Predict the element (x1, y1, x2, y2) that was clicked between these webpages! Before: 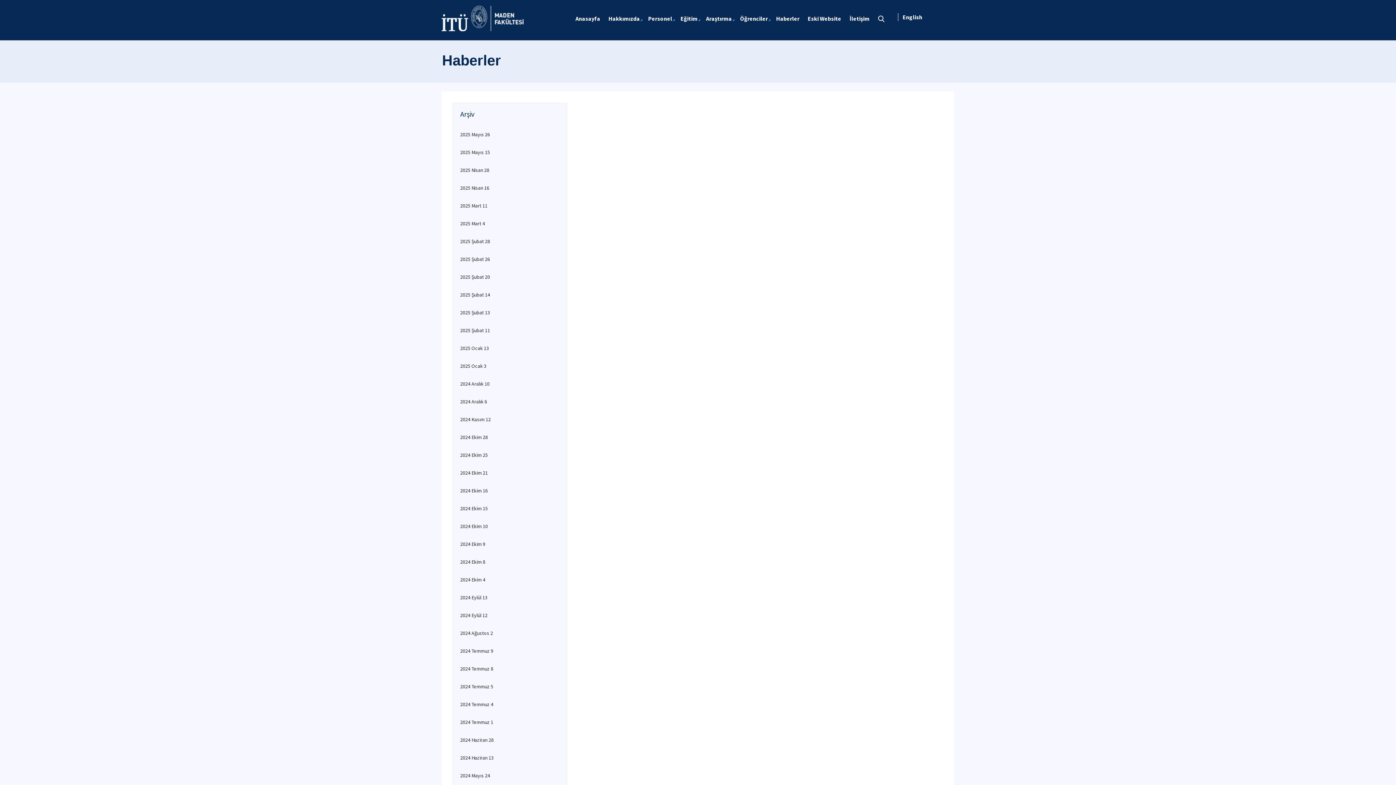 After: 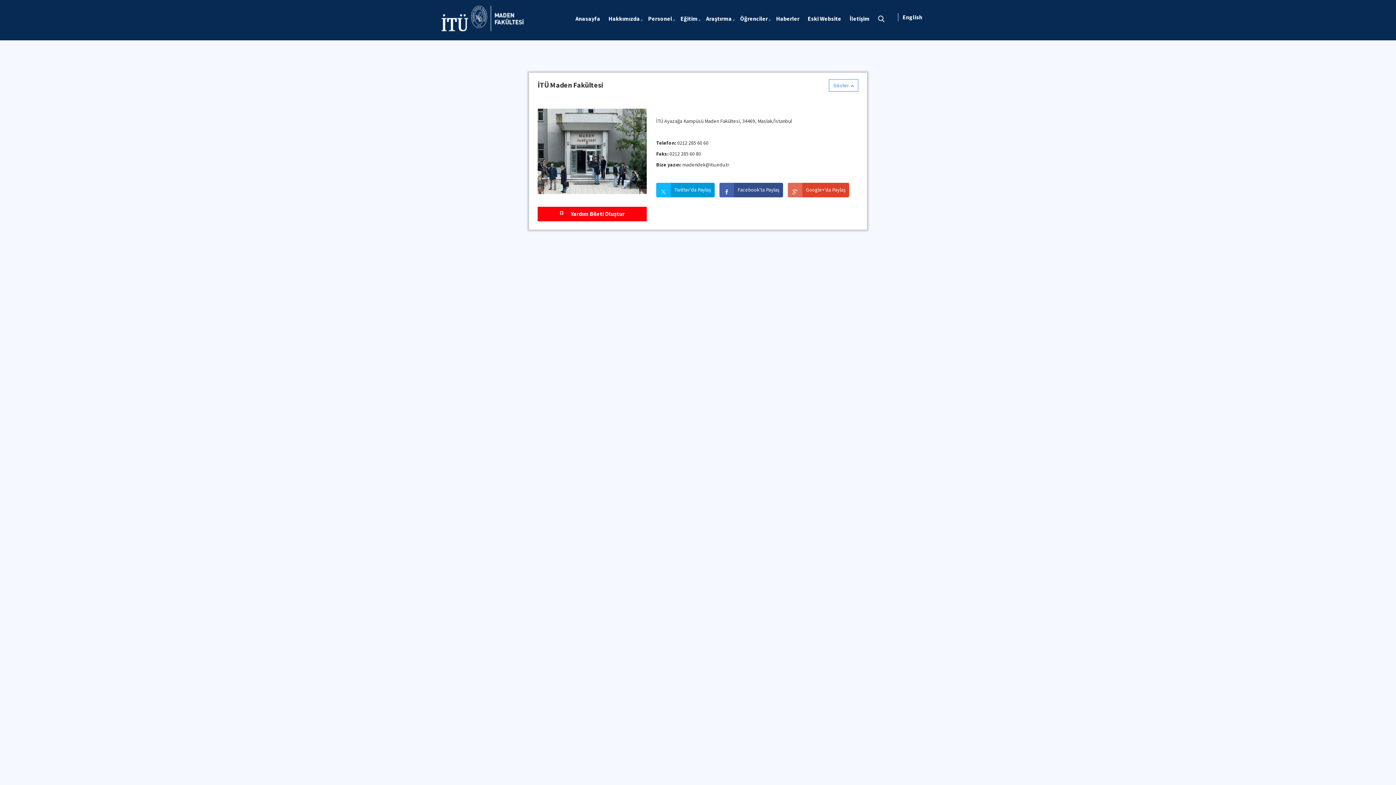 Action: label: İletişim bbox: (846, 10, 874, 26)